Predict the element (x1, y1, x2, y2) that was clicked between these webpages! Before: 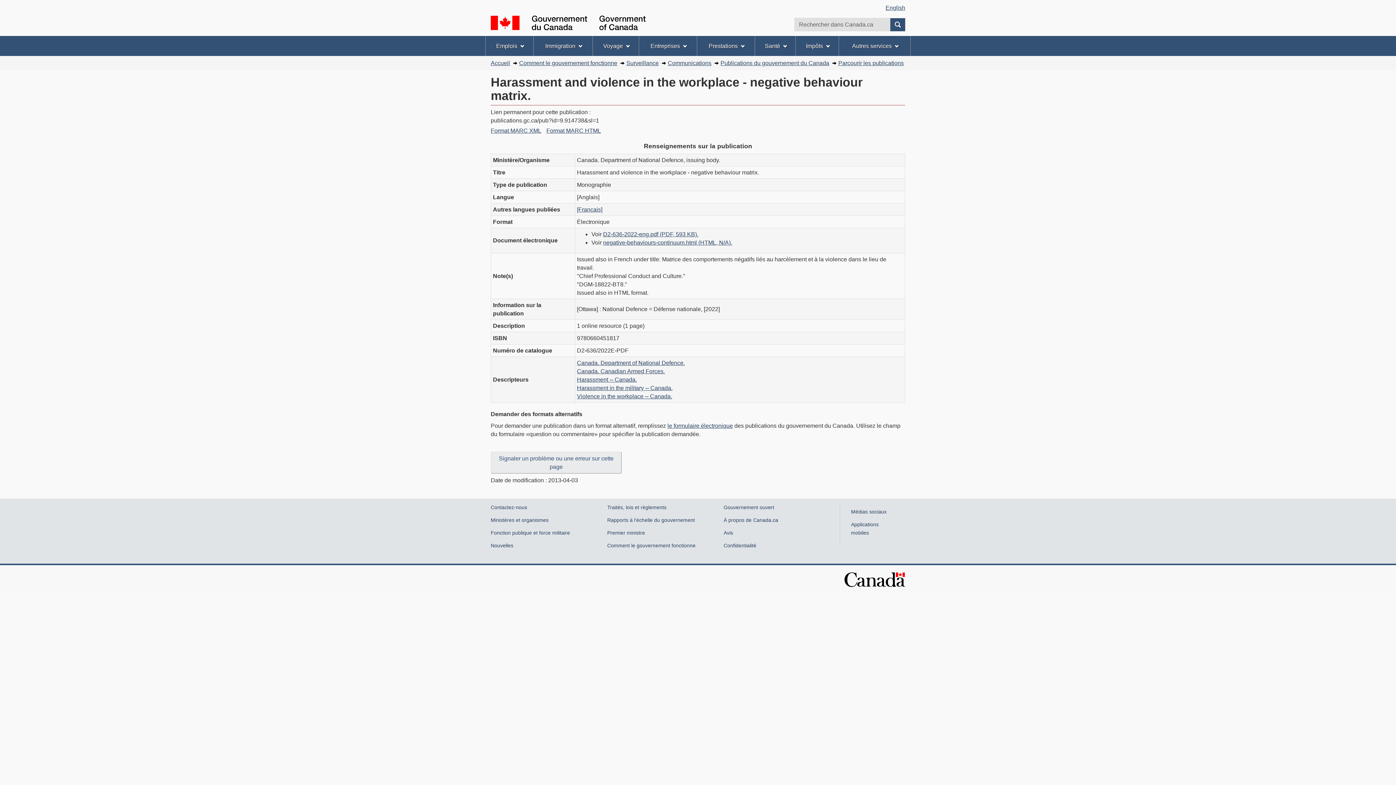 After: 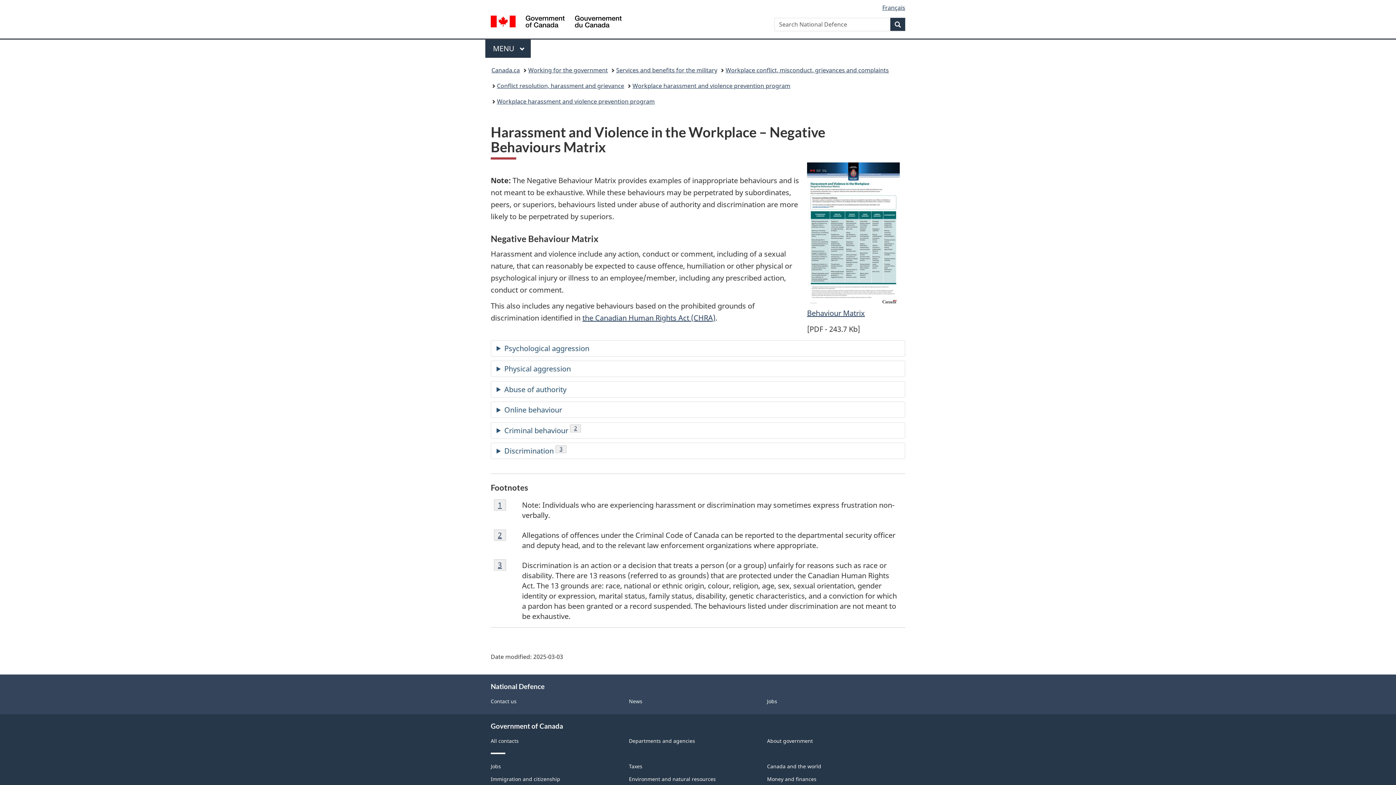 Action: label: negative-behaviours-continuum.html (HTML, N/A). bbox: (603, 239, 732, 245)